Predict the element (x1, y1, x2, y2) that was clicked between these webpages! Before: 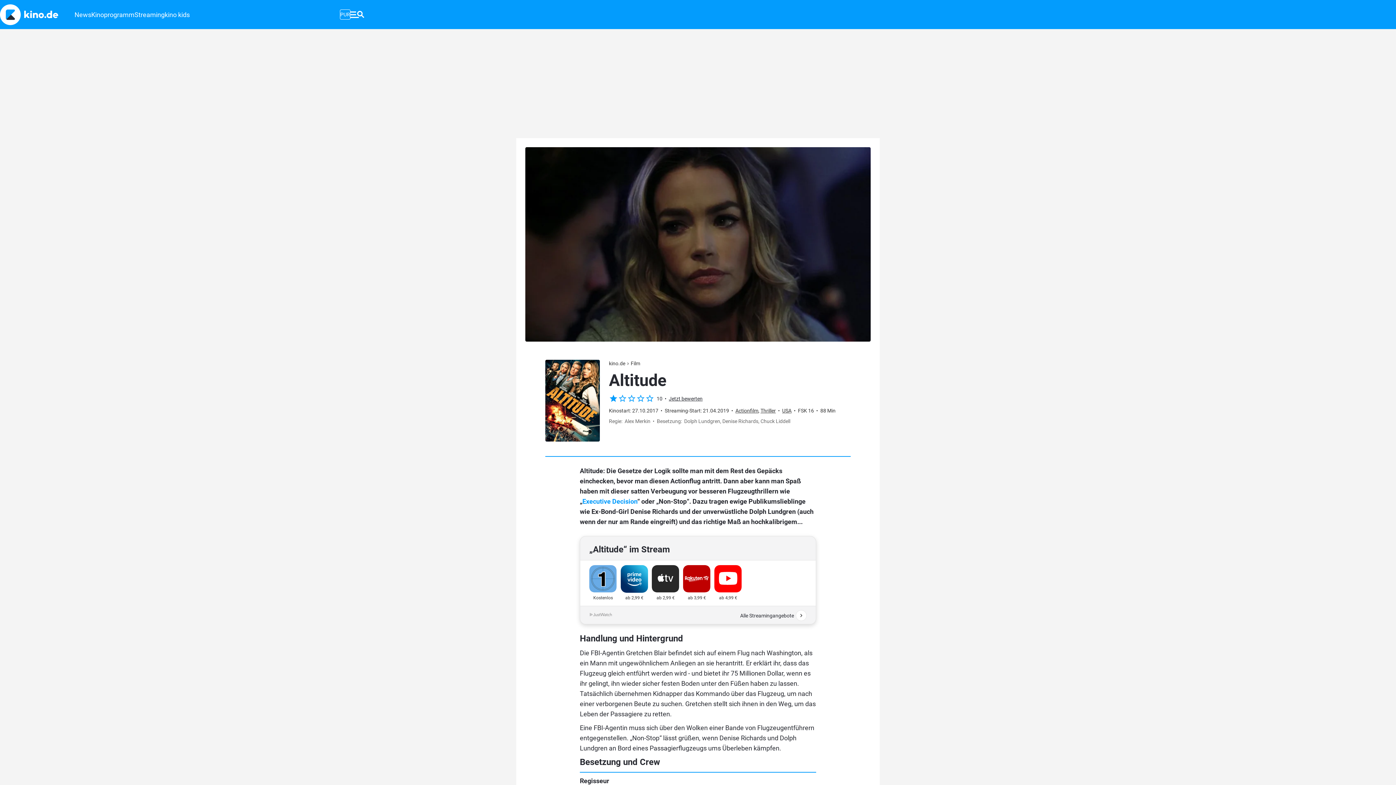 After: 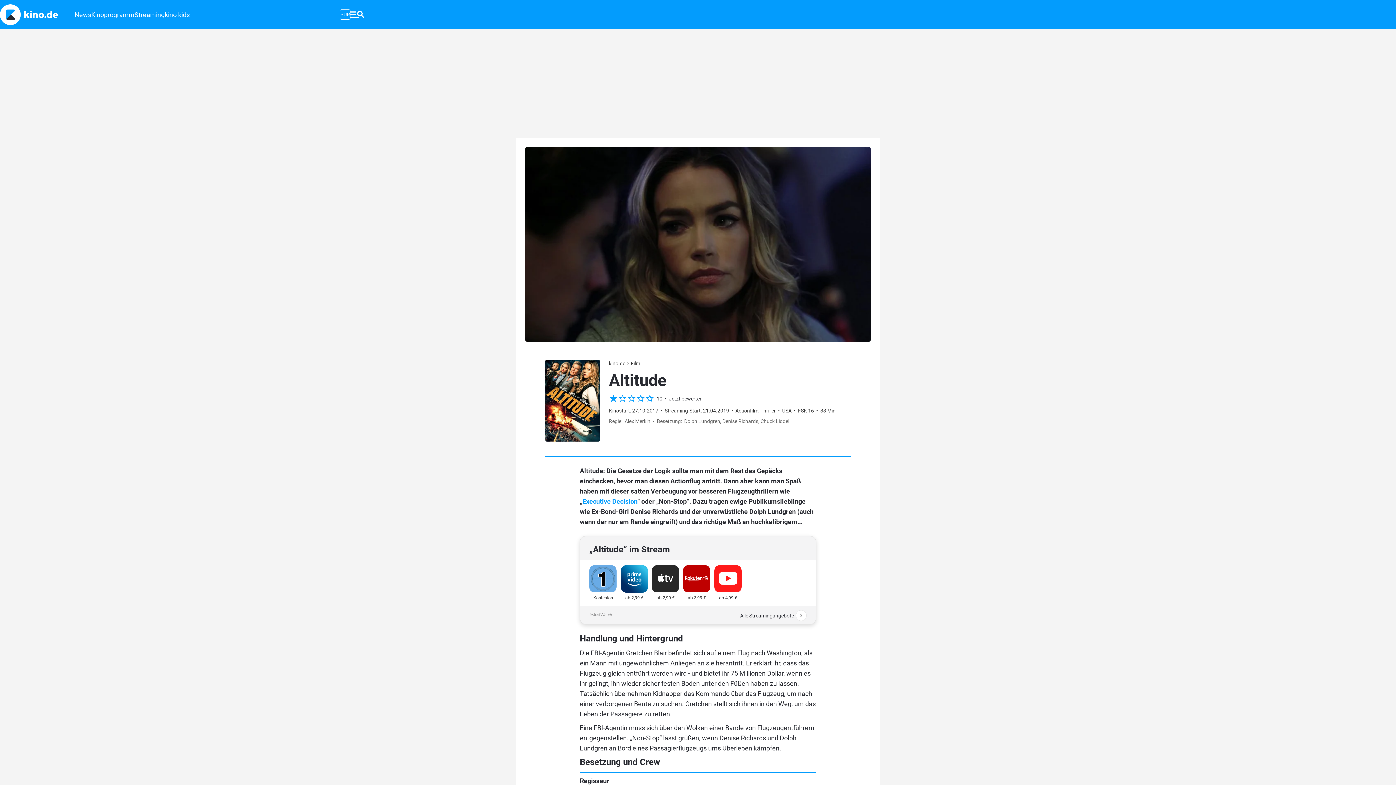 Action: label: ab 4,99 € bbox: (714, 594, 742, 601)